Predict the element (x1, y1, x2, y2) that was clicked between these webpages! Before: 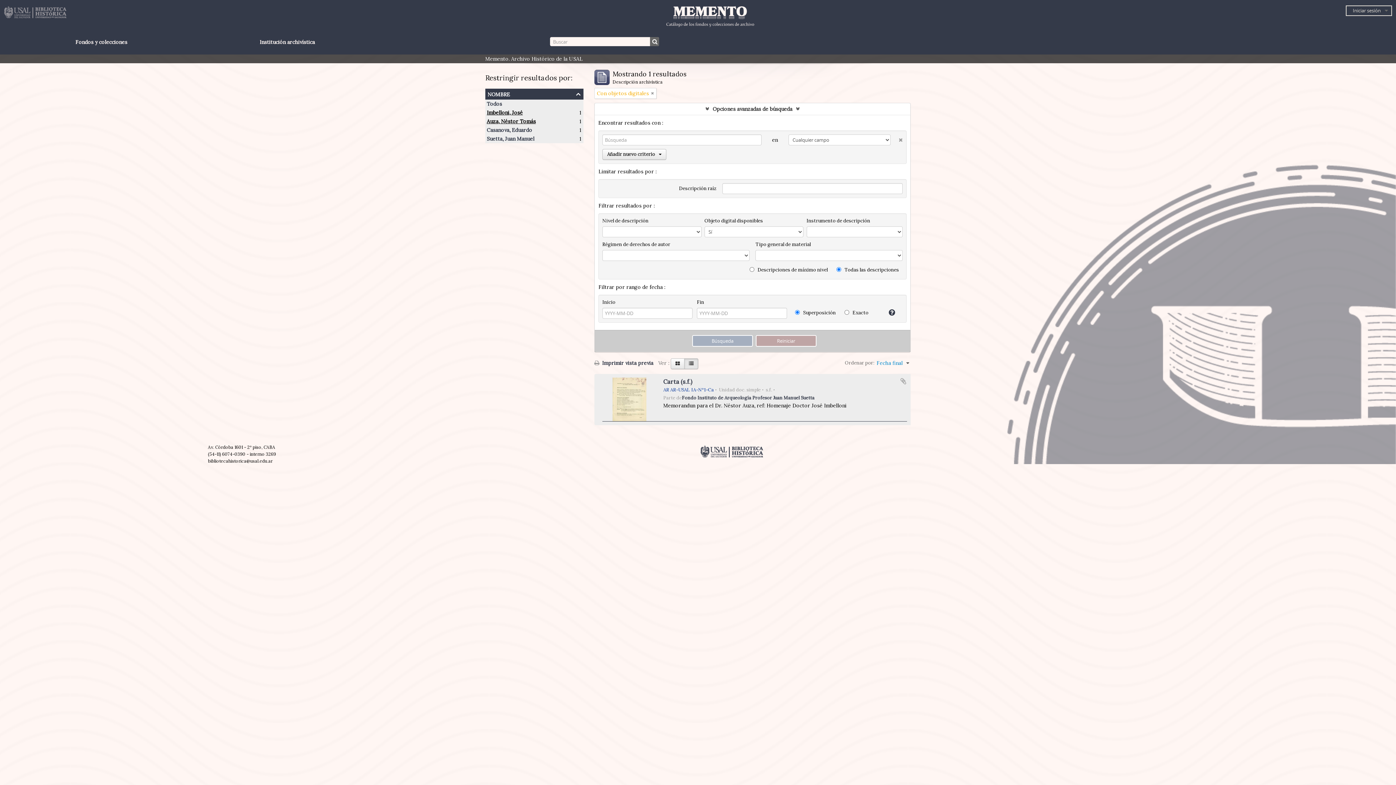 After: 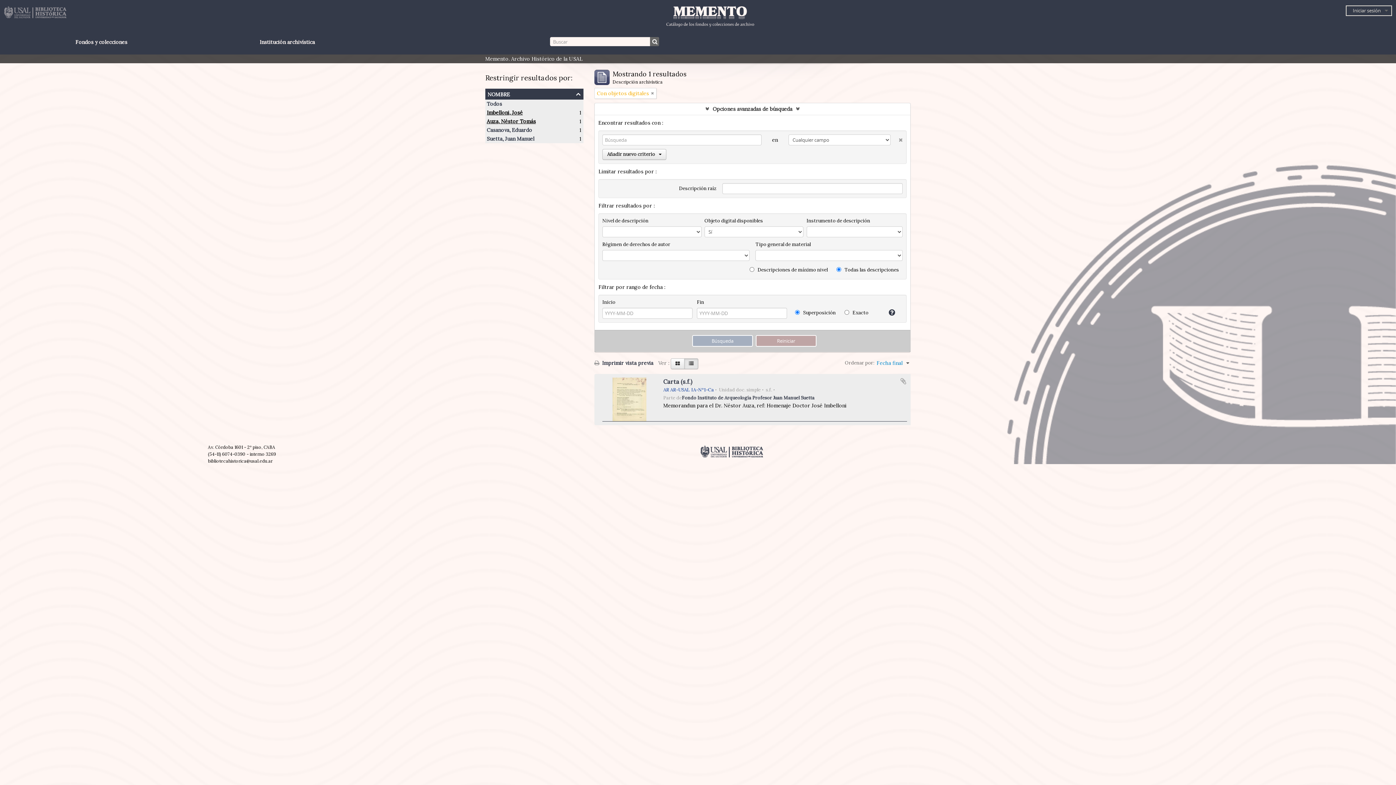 Action: bbox: (684, 358, 698, 369)